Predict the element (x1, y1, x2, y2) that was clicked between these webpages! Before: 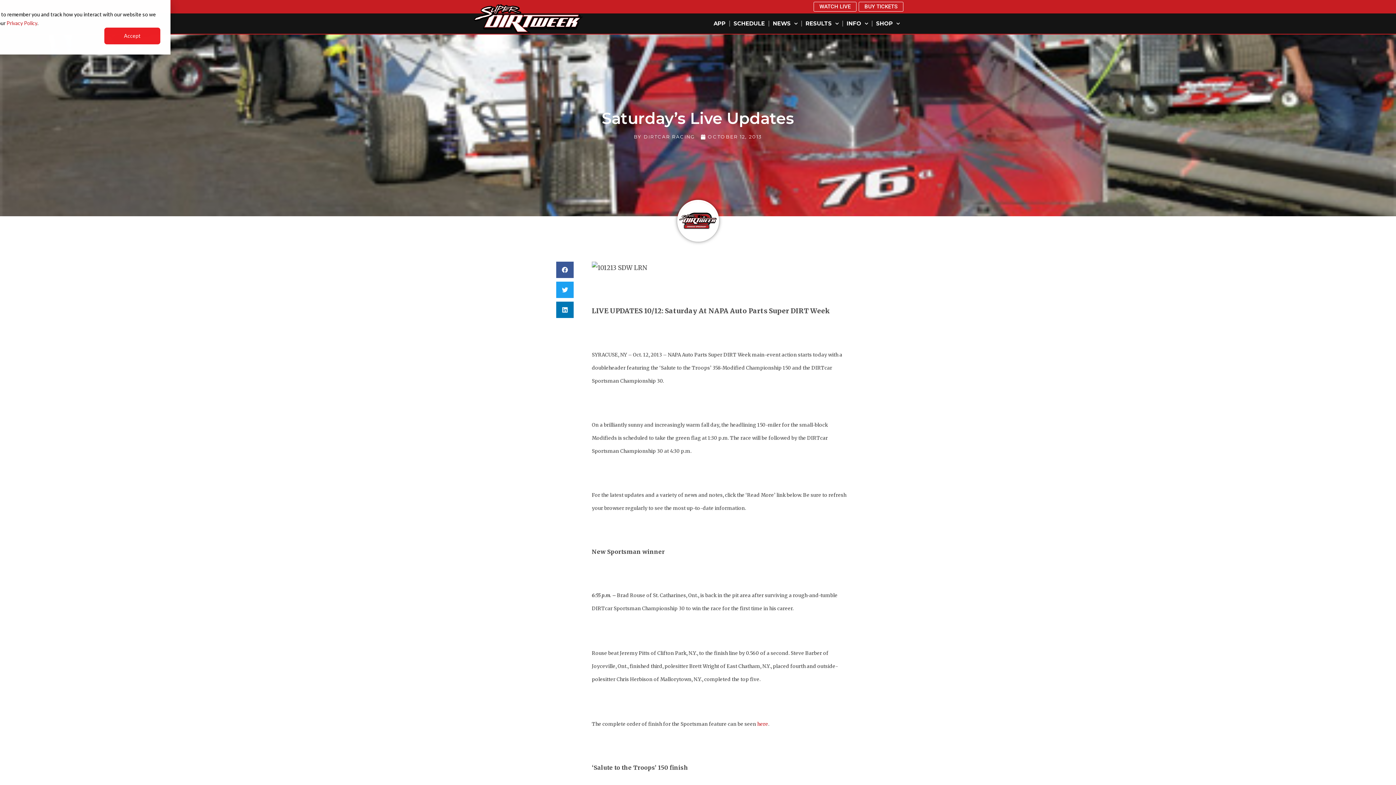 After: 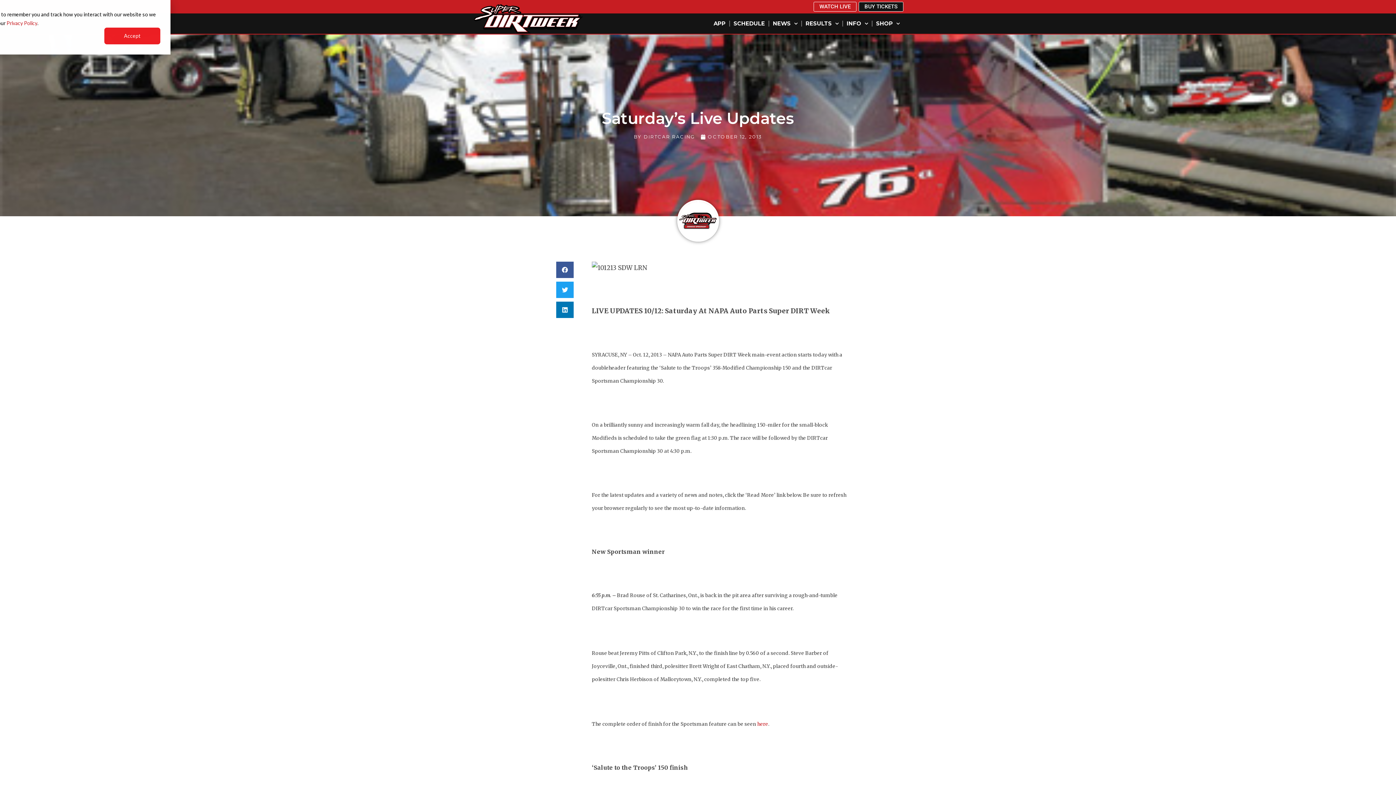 Action: label: BUY TICKETS bbox: (858, 1, 903, 11)